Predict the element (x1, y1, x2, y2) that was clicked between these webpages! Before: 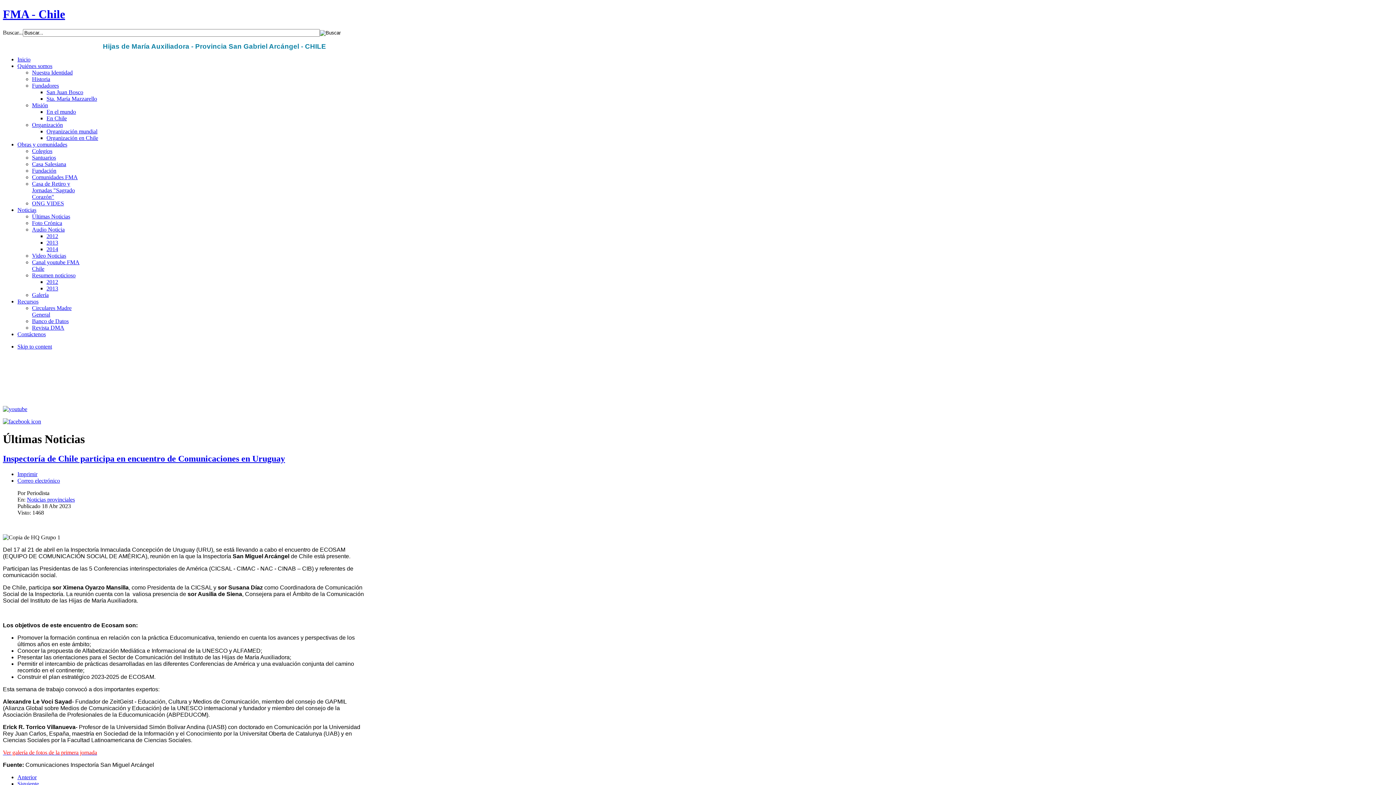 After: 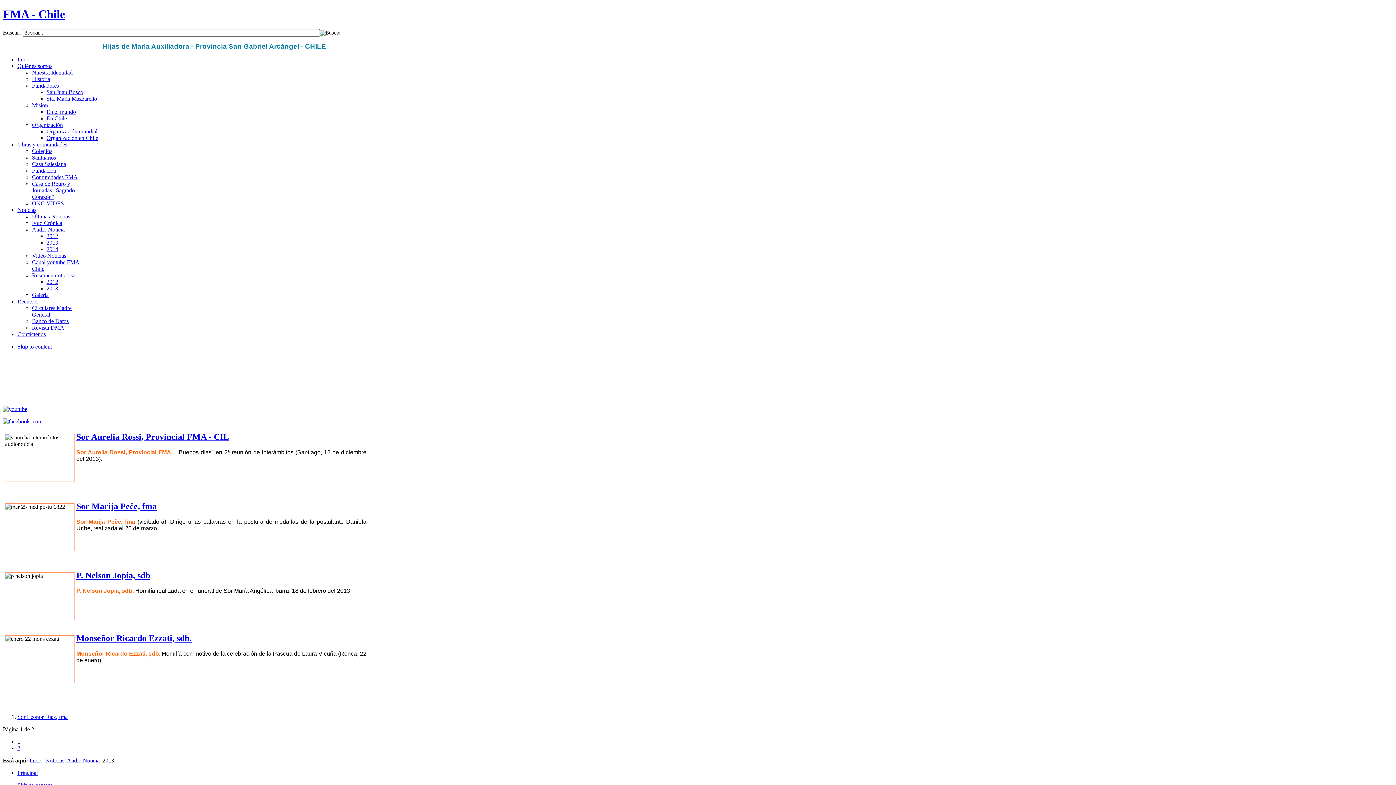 Action: label: 2013 bbox: (46, 239, 58, 245)